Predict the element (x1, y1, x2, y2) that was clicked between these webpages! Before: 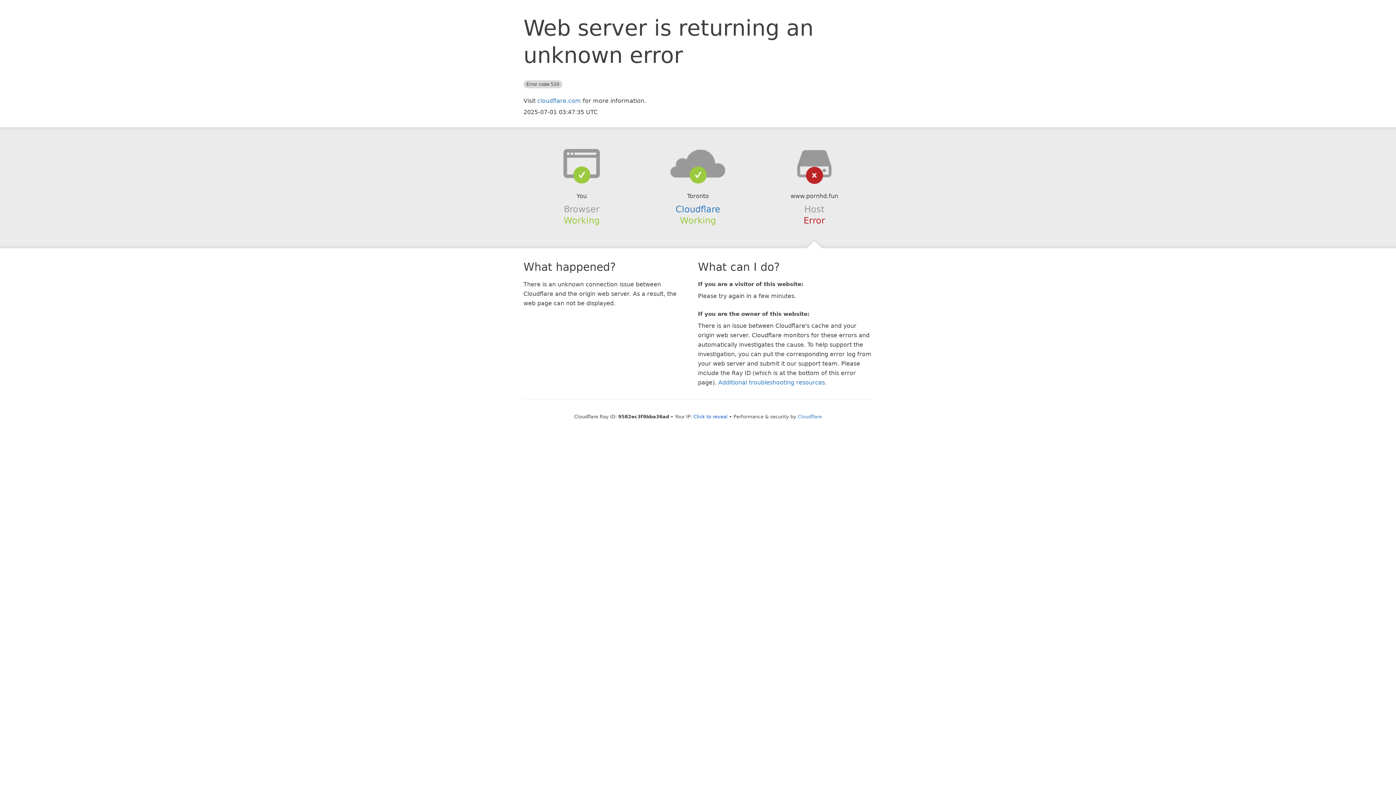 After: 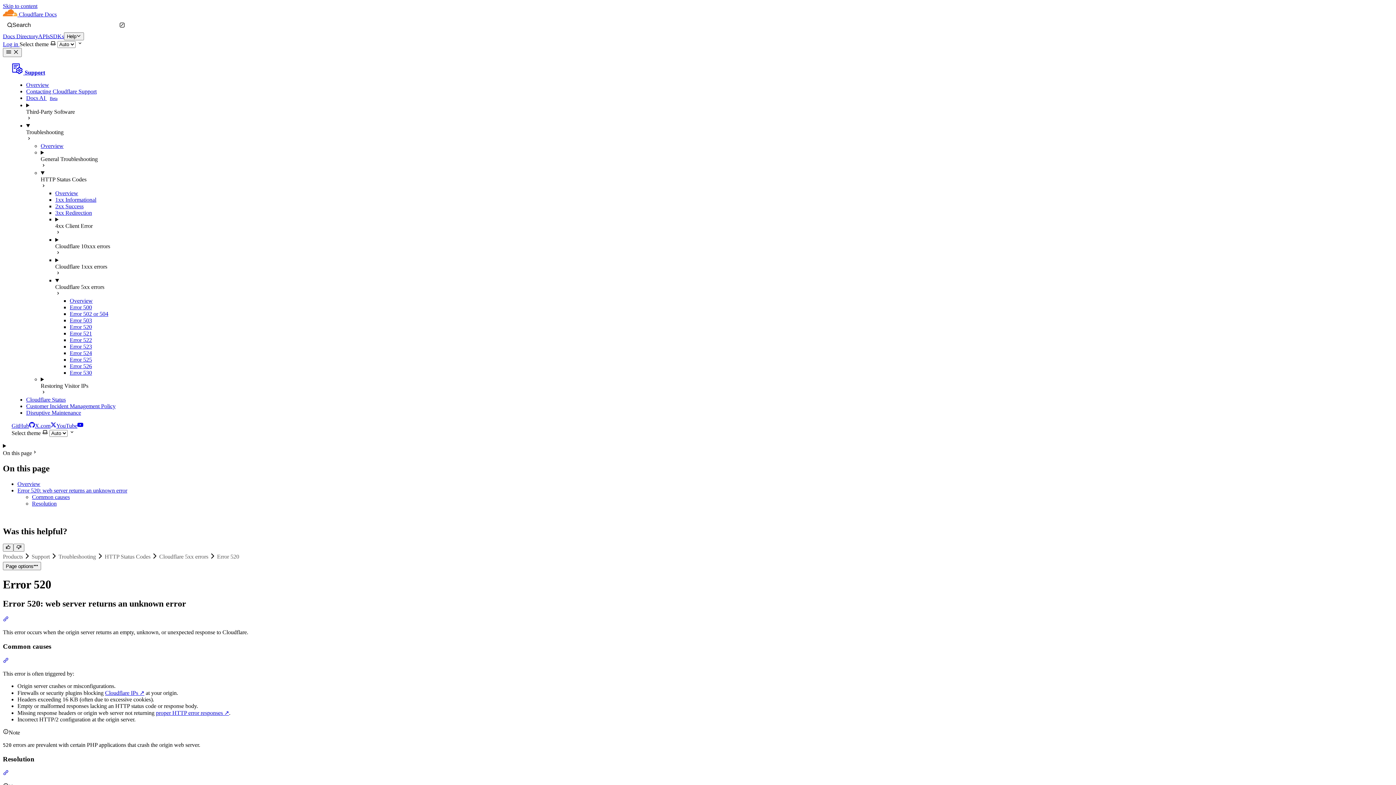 Action: label: Additional troubleshooting resources bbox: (718, 379, 825, 386)